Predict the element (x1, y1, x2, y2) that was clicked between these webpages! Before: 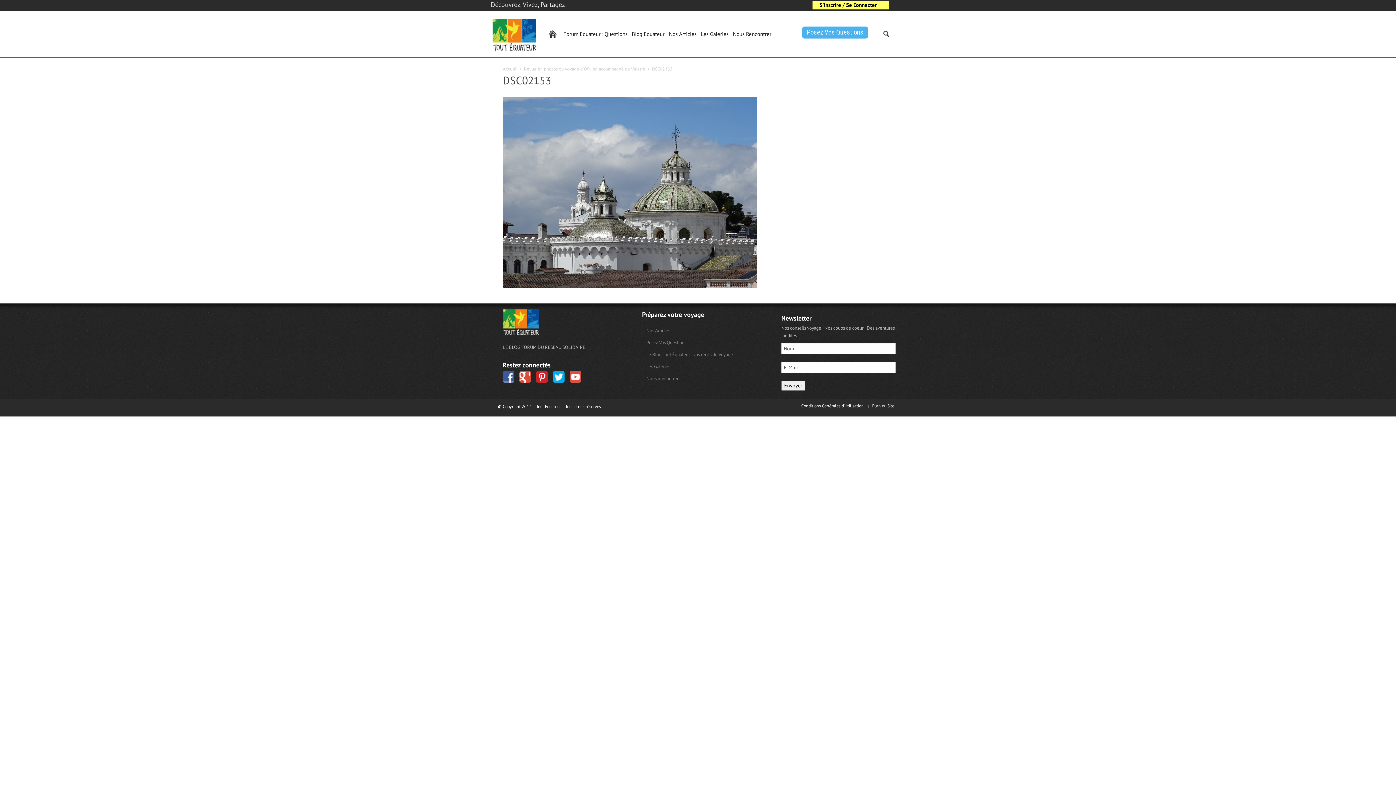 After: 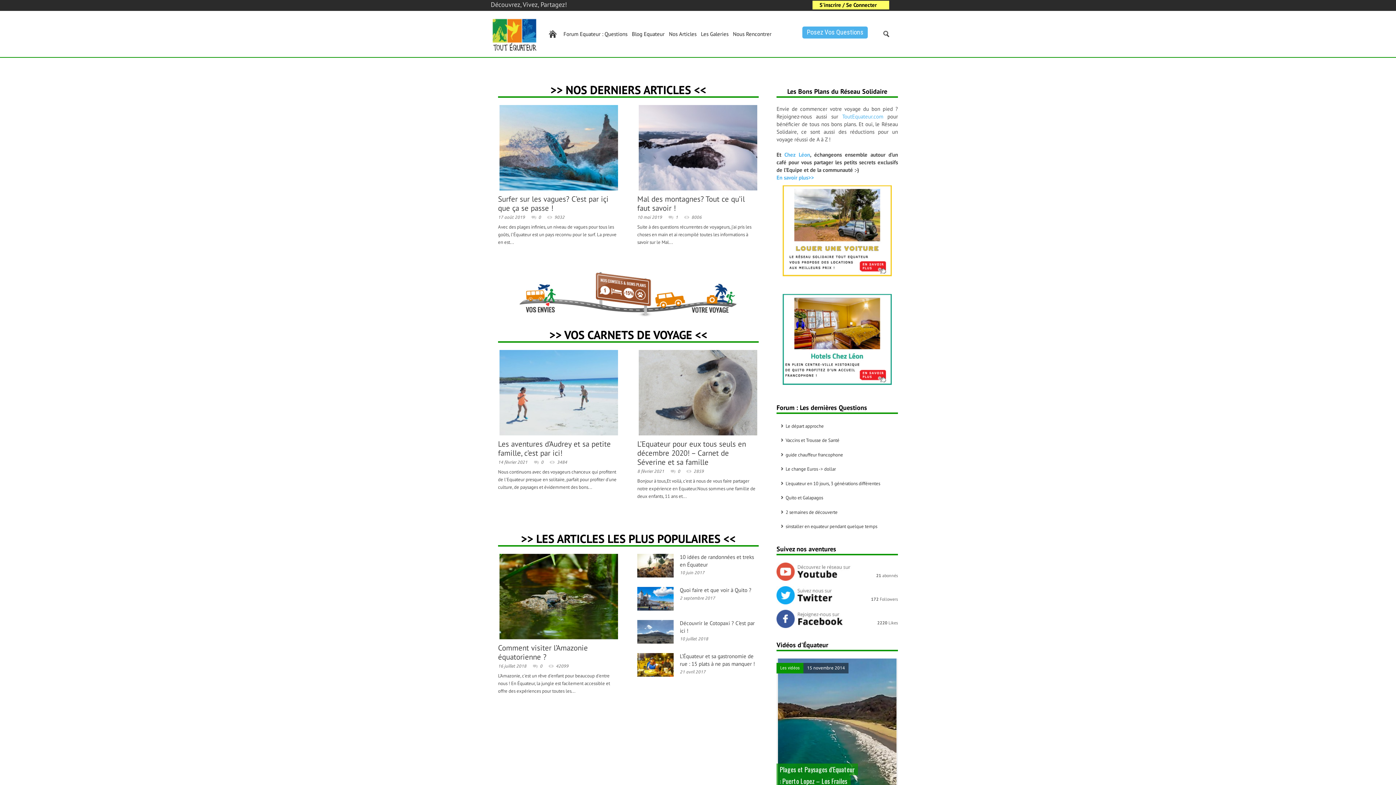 Action: bbox: (481, 31, 536, 37)